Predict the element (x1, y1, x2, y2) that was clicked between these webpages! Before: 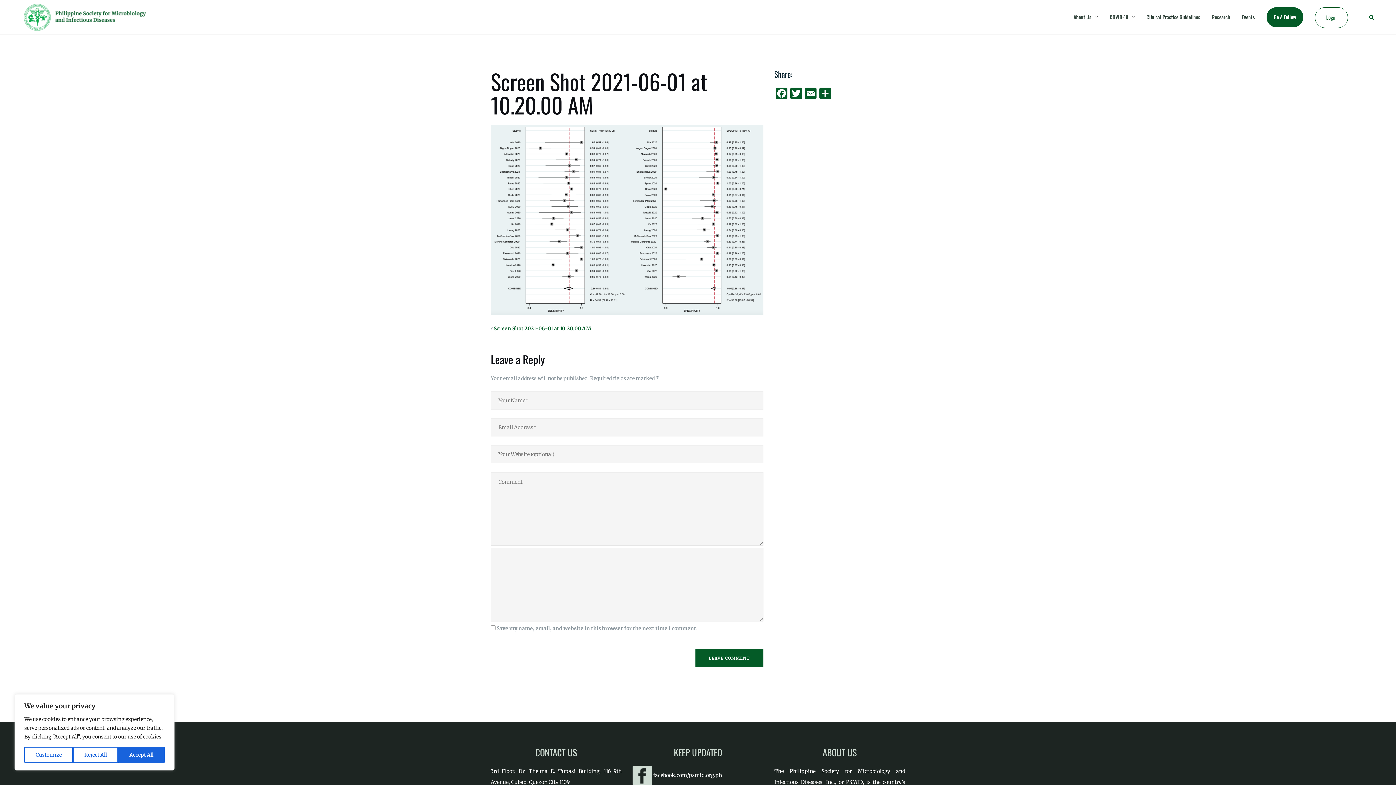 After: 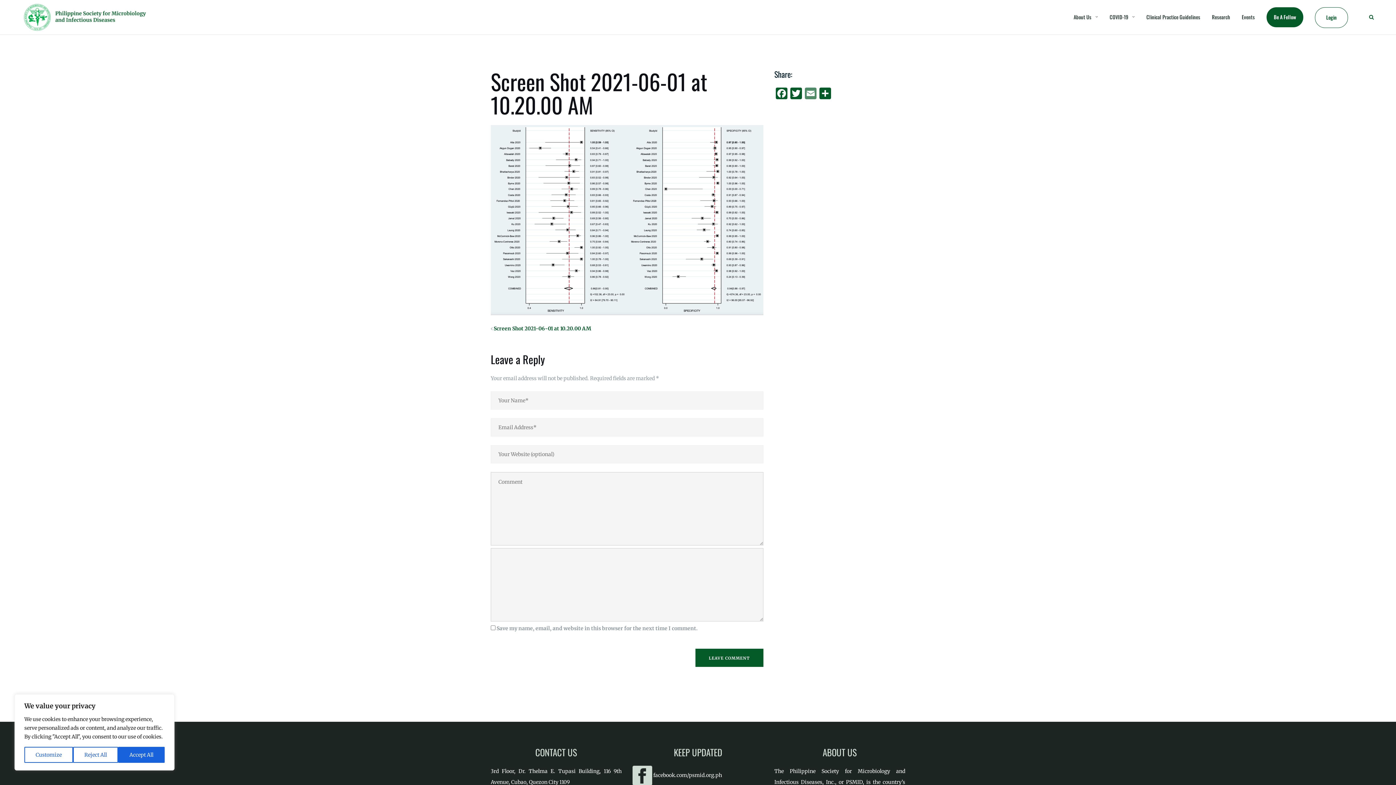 Action: bbox: (803, 87, 818, 101) label: Email